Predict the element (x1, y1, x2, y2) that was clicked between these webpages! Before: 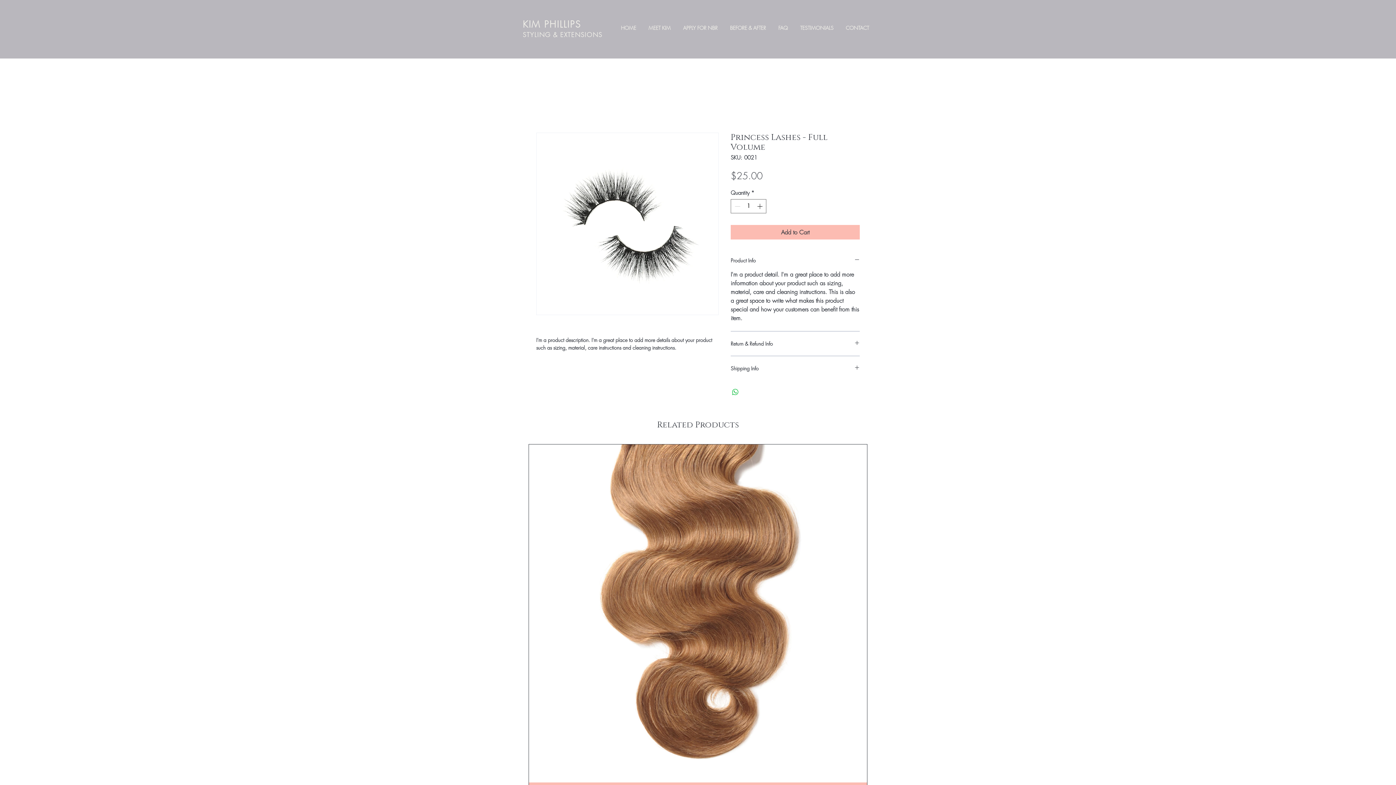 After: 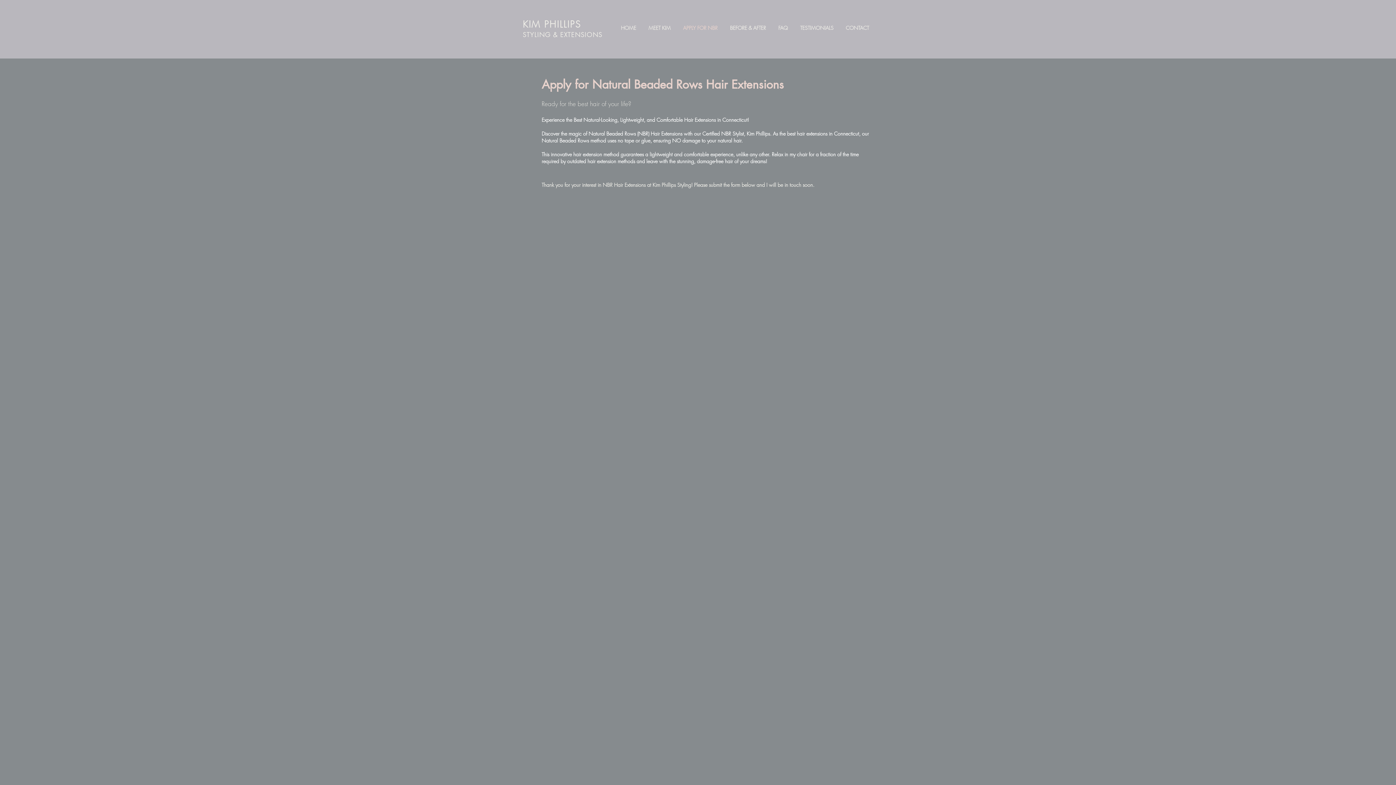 Action: label: APPLY FOR NBR bbox: (677, 21, 724, 34)